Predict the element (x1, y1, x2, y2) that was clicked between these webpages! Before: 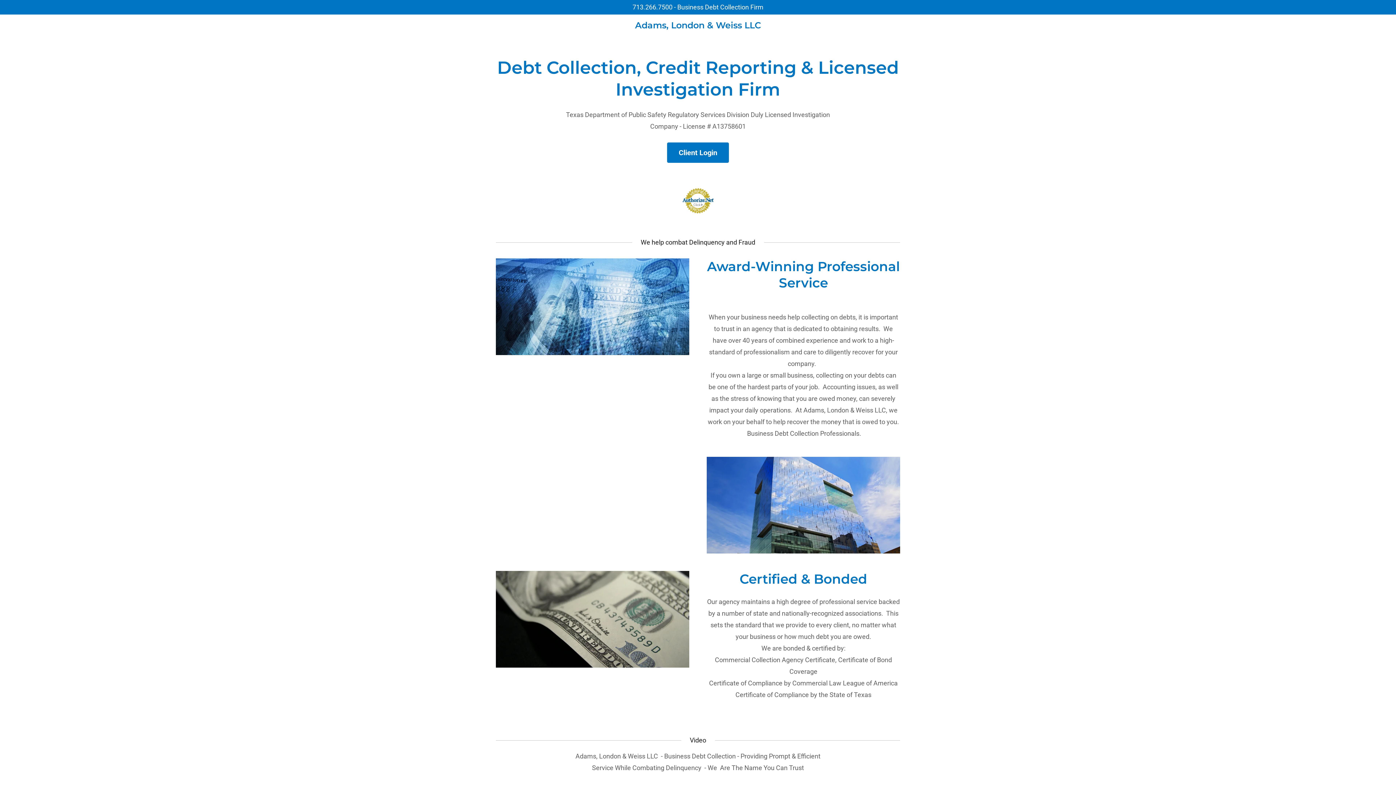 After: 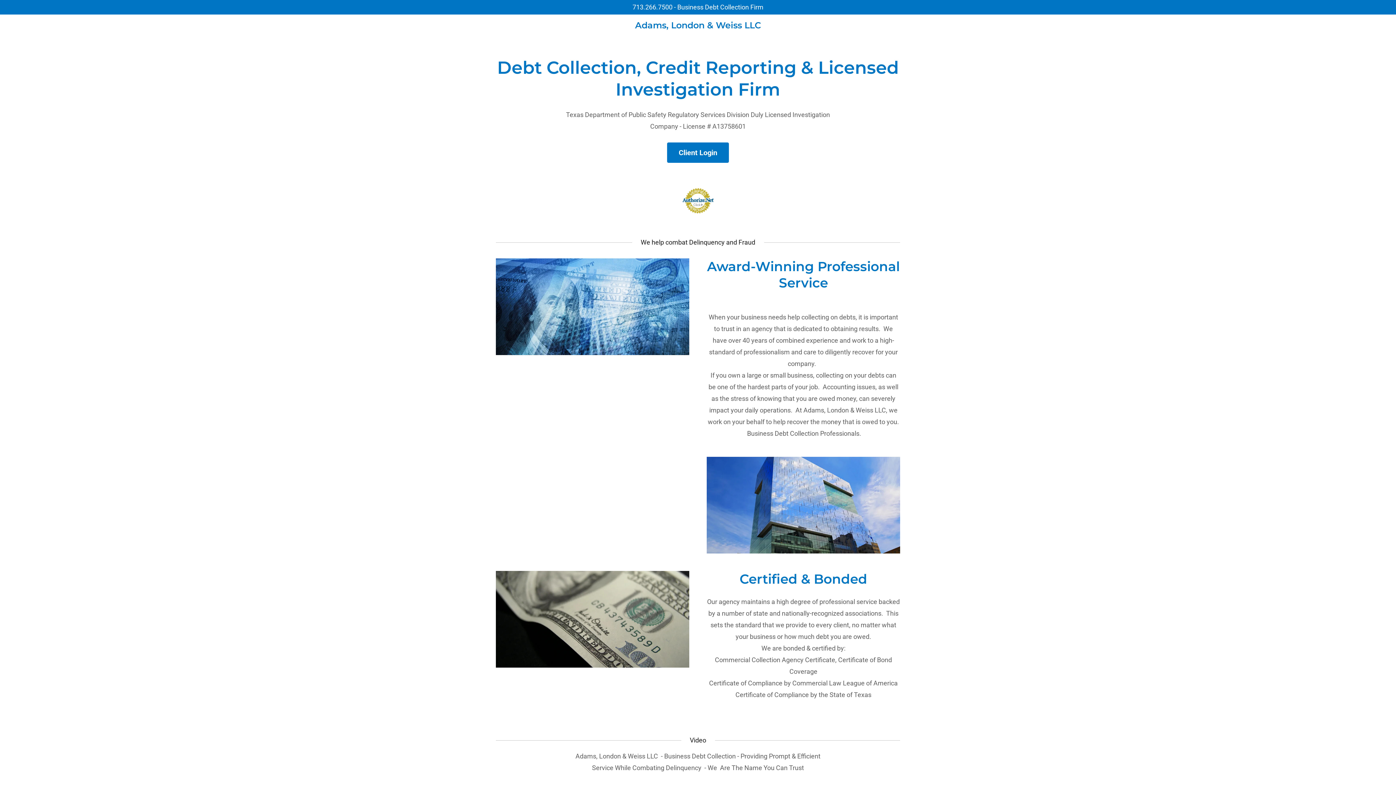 Action: bbox: (623, 22, 772, 29) label: Adams, London & Weiss LLC